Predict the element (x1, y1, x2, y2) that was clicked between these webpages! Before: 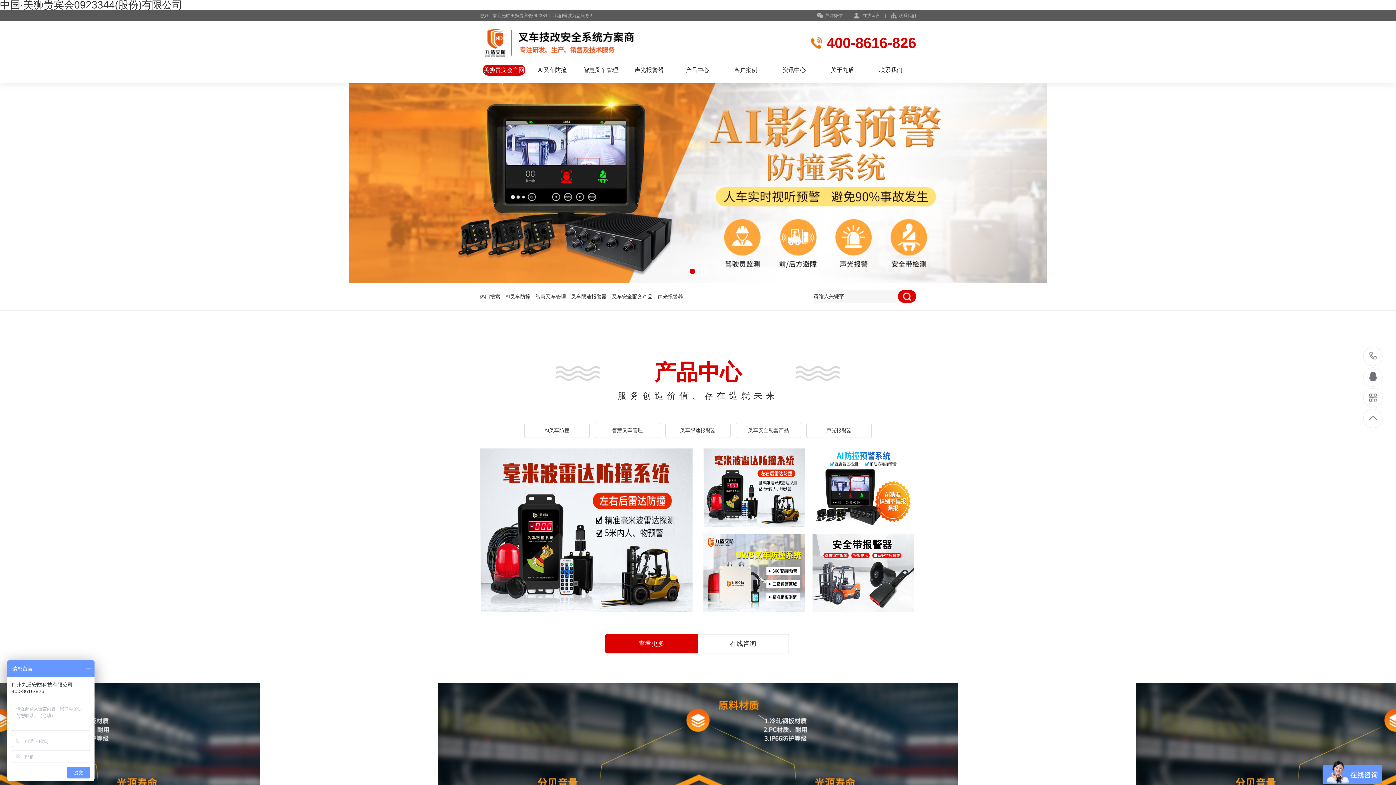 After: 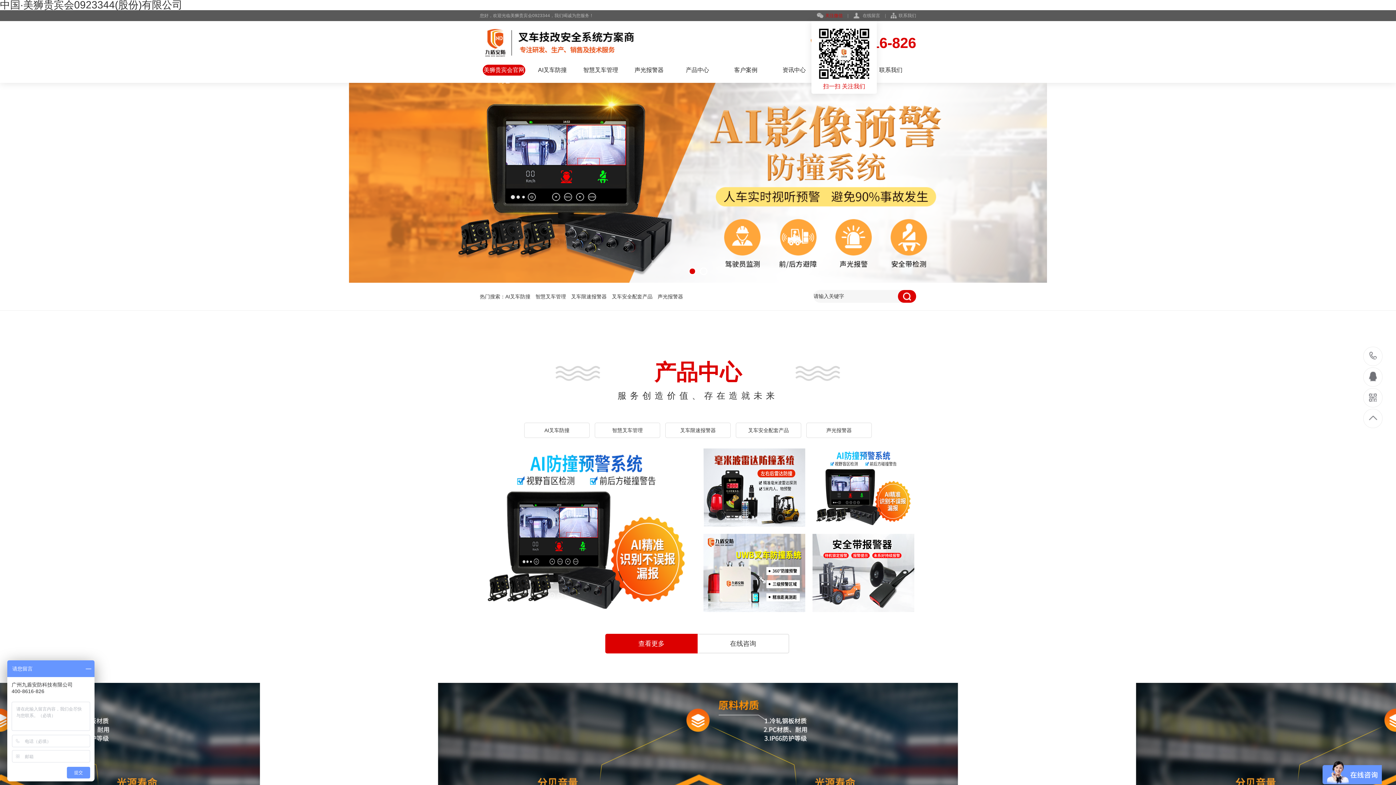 Action: bbox: (817, 10, 842, 21) label: 关注微信